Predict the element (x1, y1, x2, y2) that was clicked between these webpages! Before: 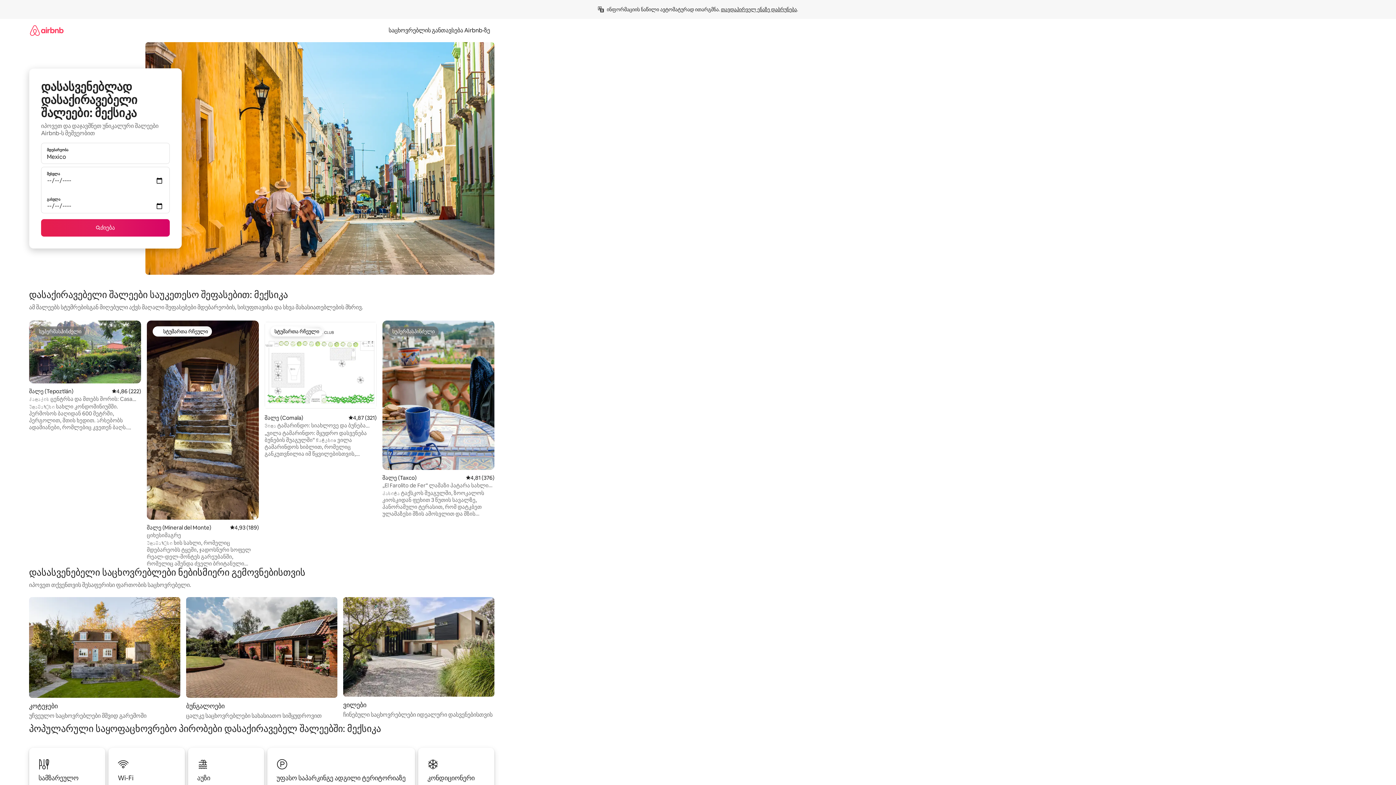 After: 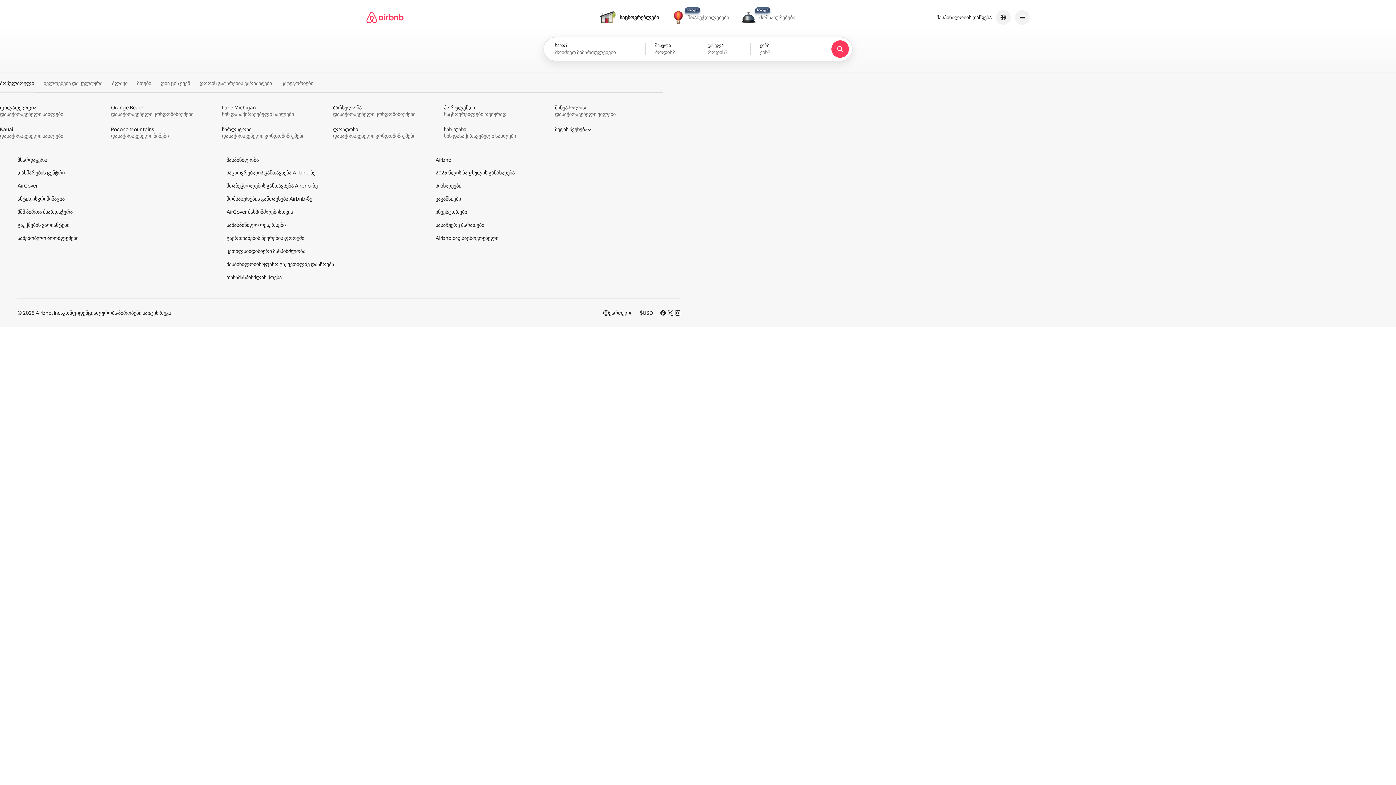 Action: bbox: (29, 18, 63, 41)